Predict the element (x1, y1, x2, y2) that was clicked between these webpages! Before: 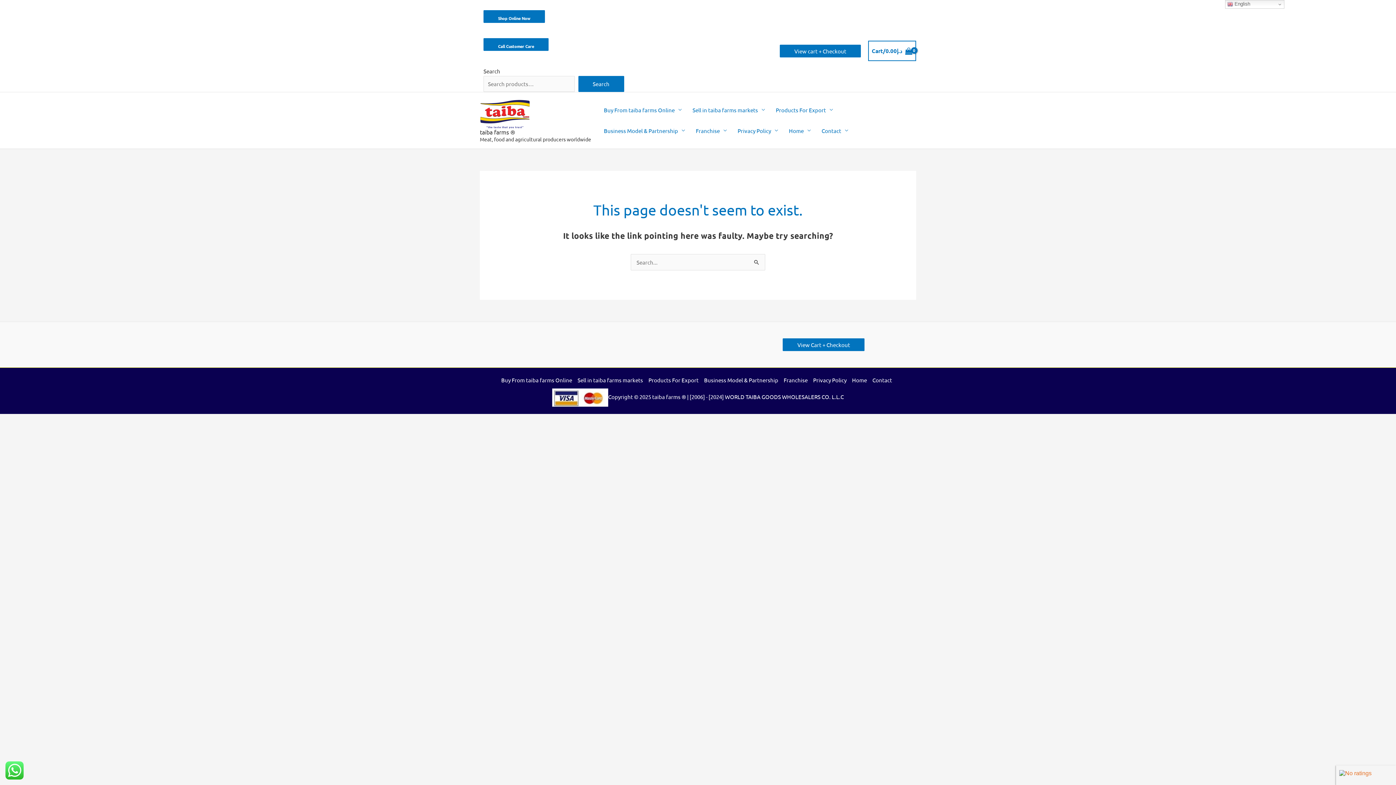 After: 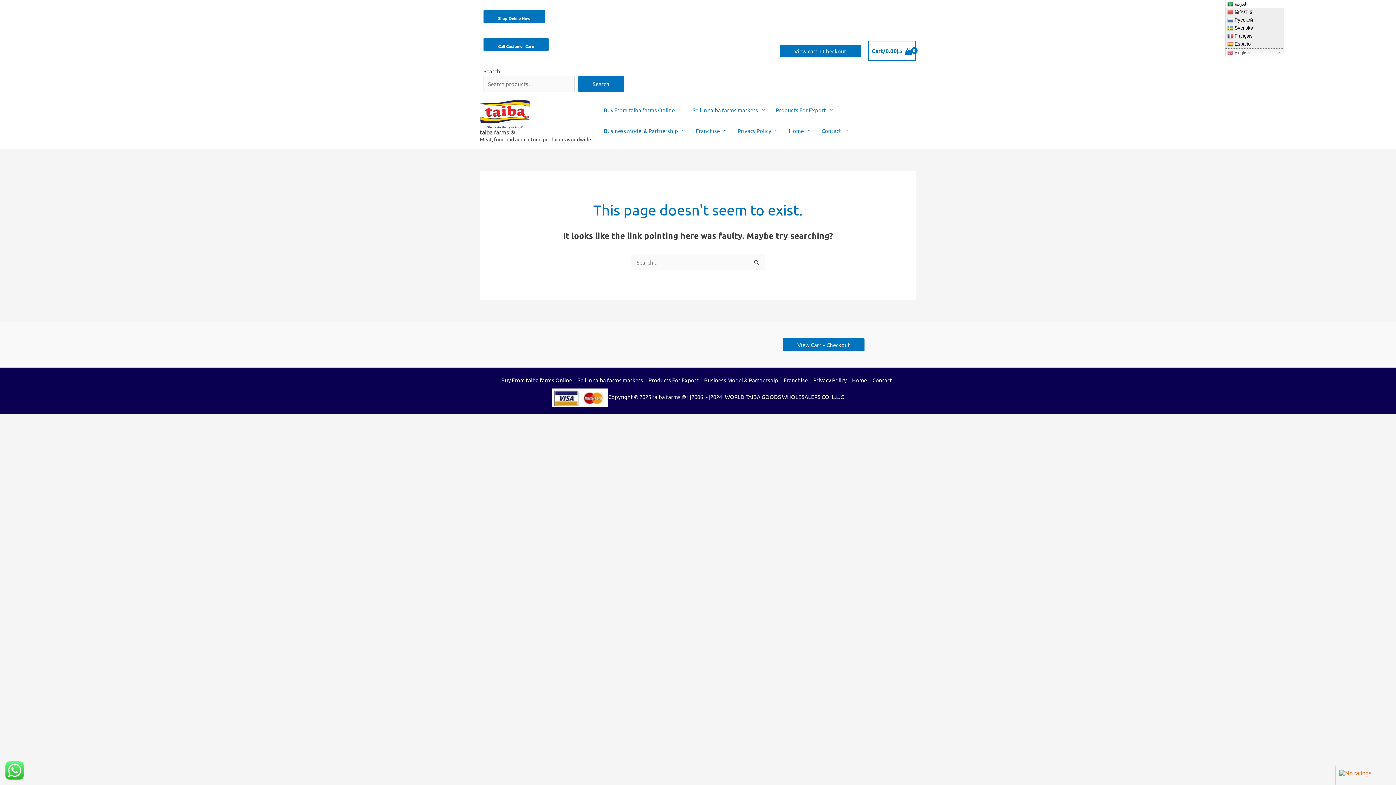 Action: bbox: (1225, 0, 1284, 8) label:  English